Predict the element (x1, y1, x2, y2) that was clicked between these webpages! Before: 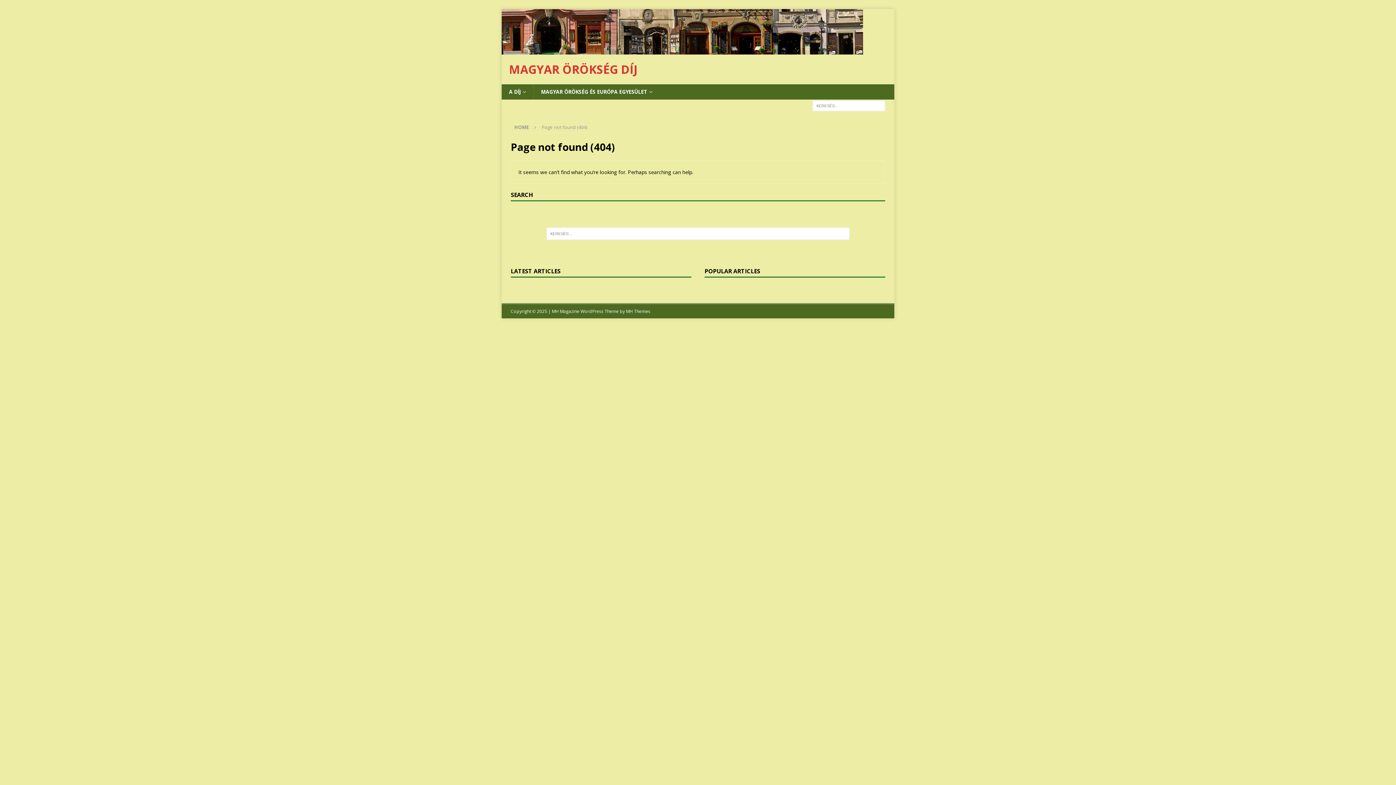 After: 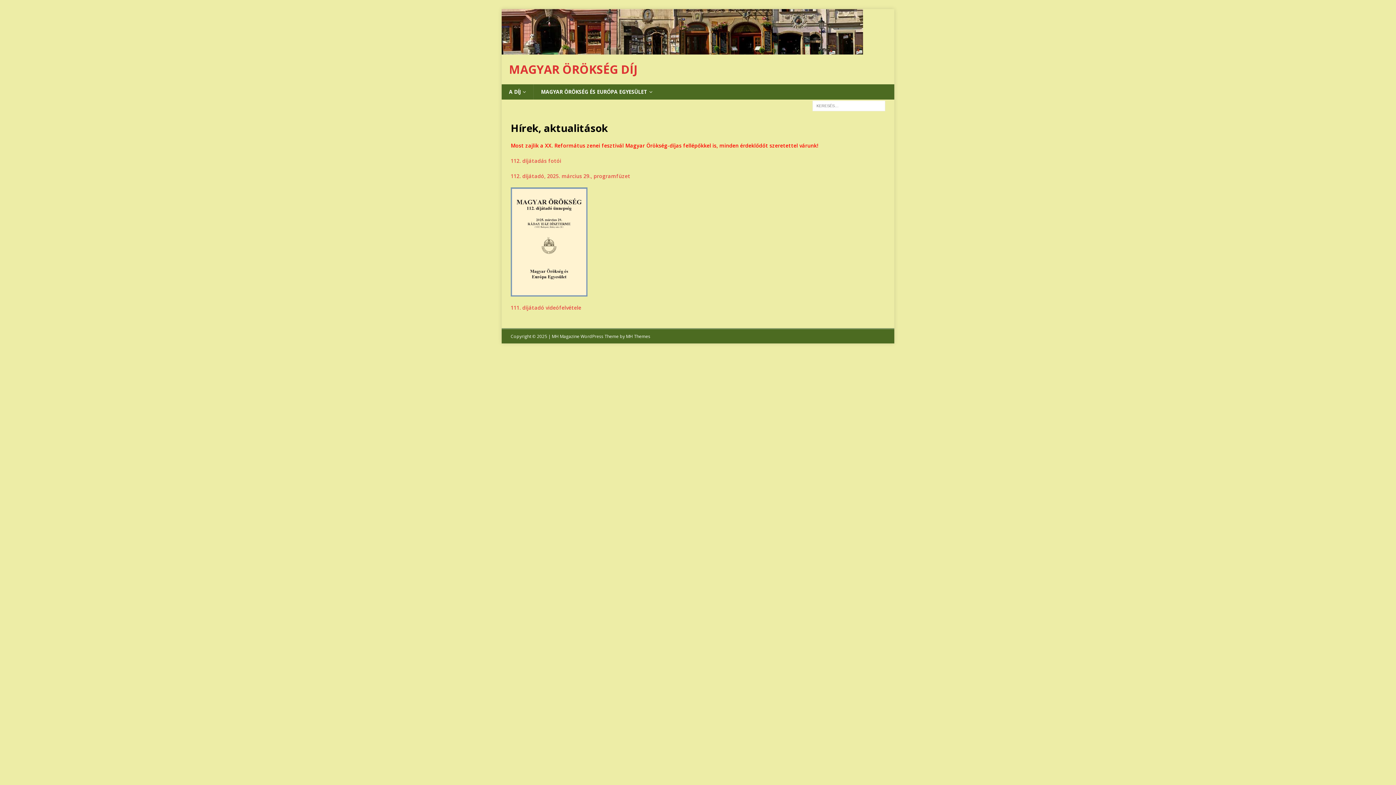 Action: label: HOME bbox: (514, 124, 529, 130)